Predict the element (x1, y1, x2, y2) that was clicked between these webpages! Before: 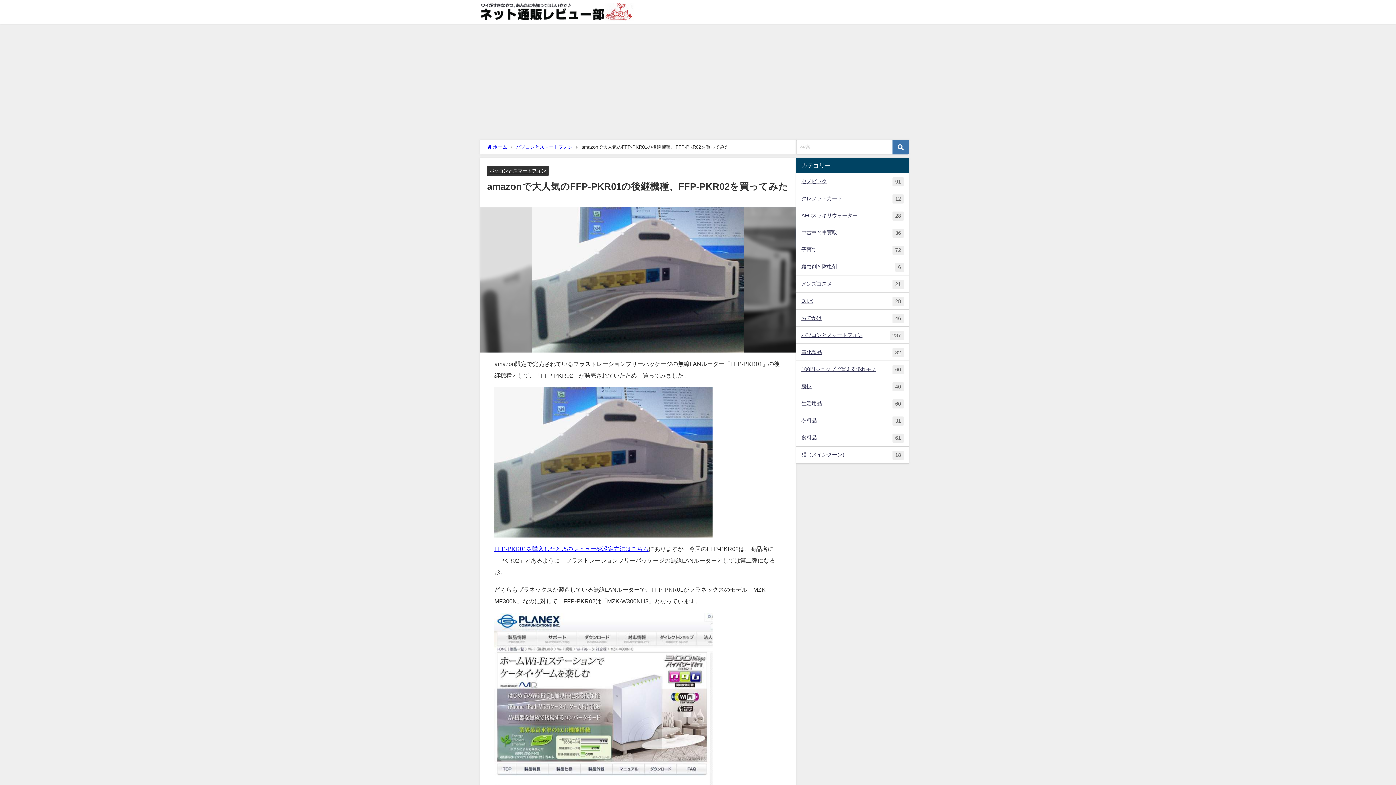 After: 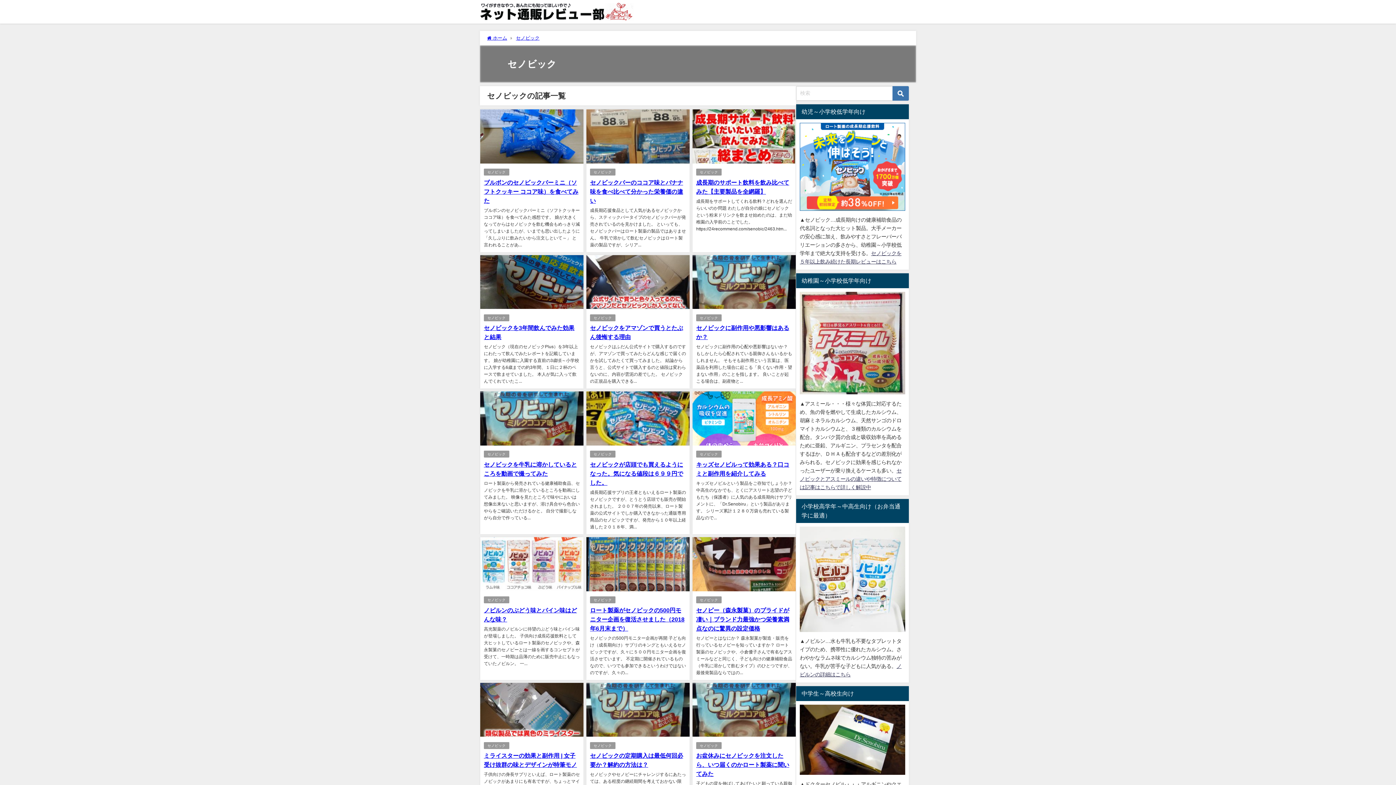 Action: label: セノビック
91 bbox: (796, 173, 909, 189)